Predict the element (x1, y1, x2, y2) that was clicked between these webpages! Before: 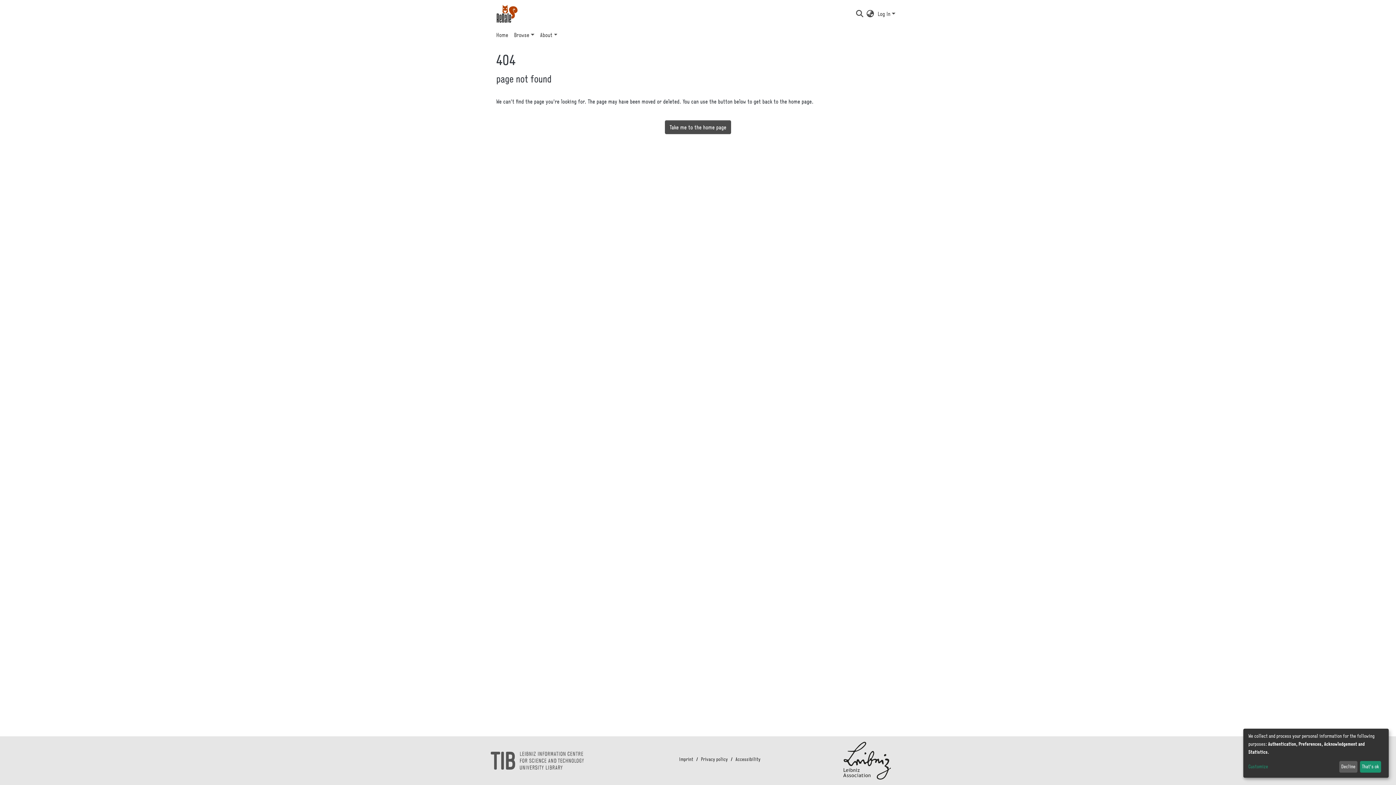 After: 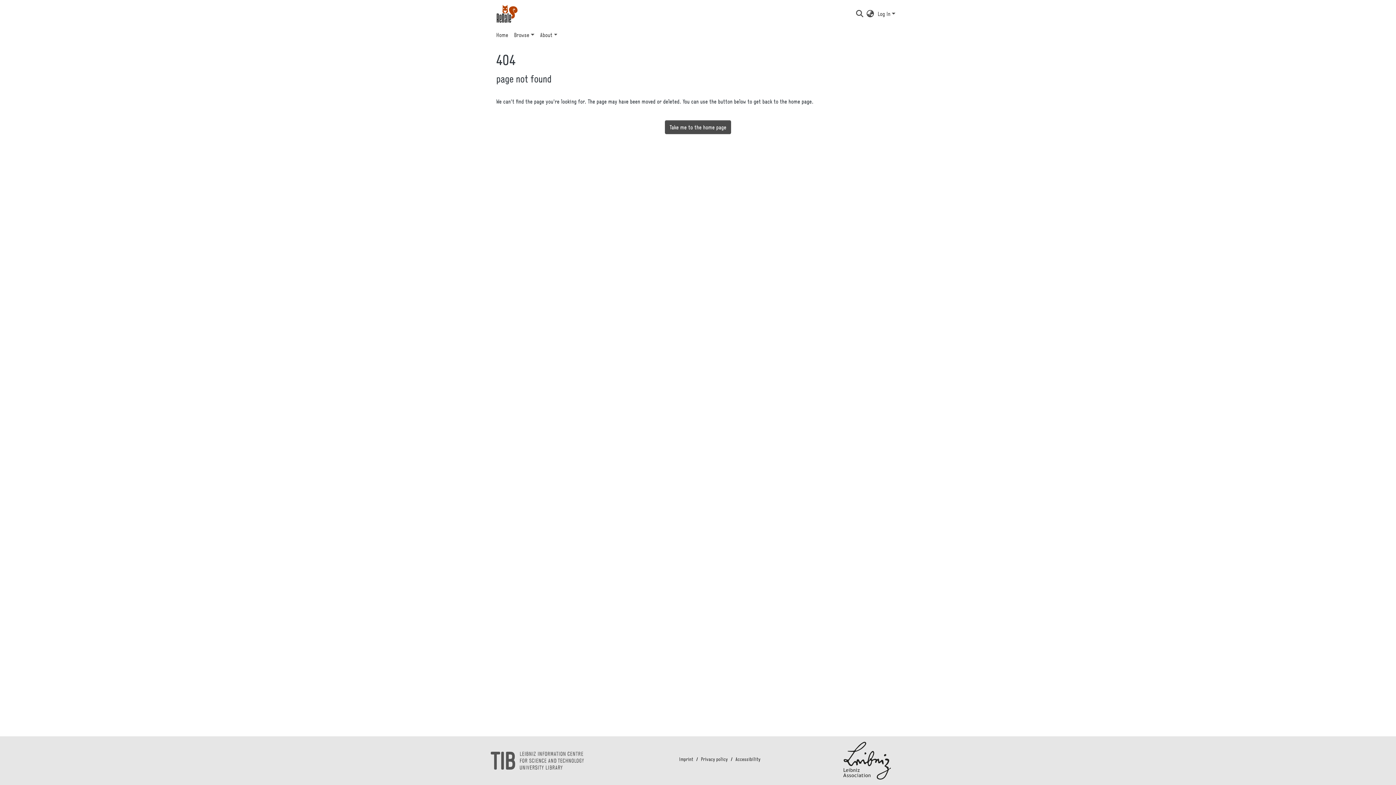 Action: bbox: (1360, 761, 1381, 773) label: That's ok